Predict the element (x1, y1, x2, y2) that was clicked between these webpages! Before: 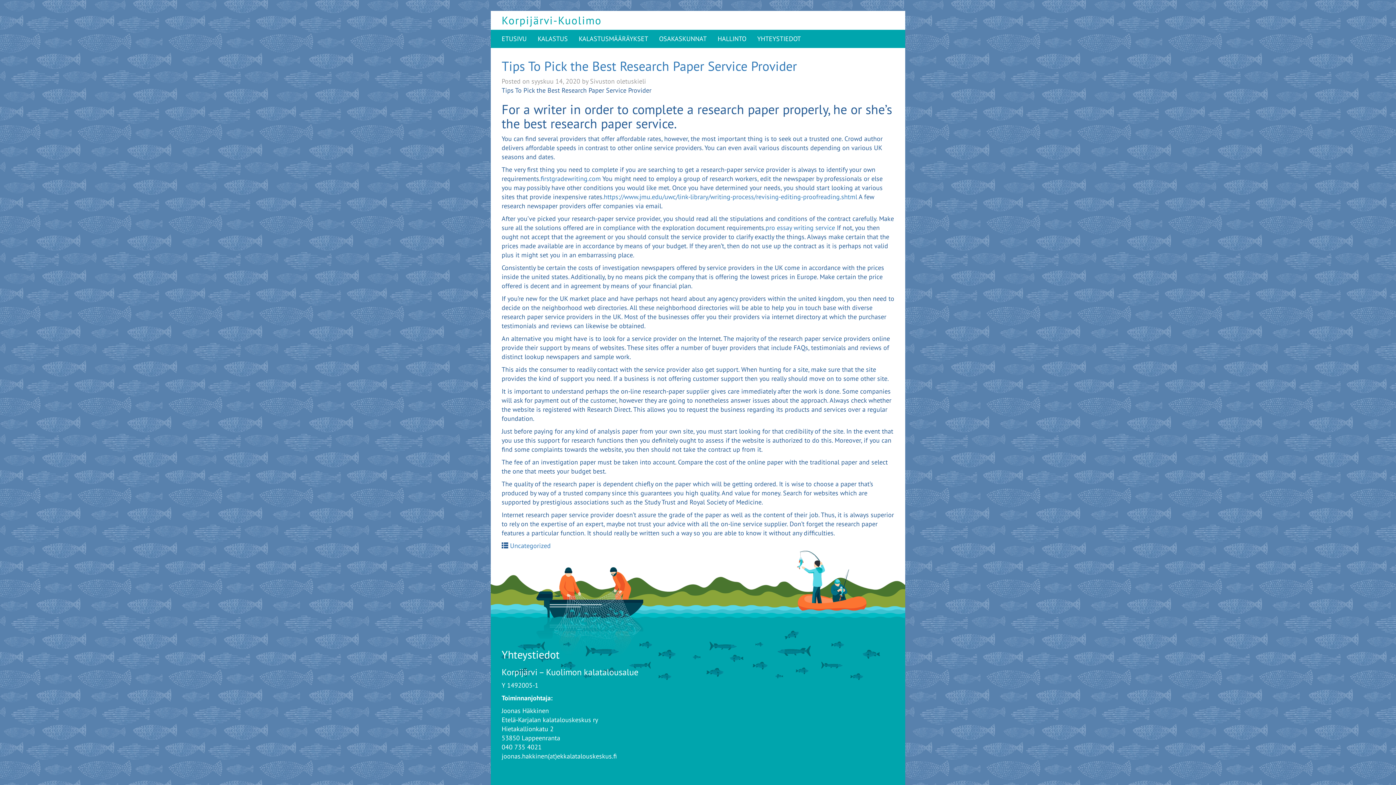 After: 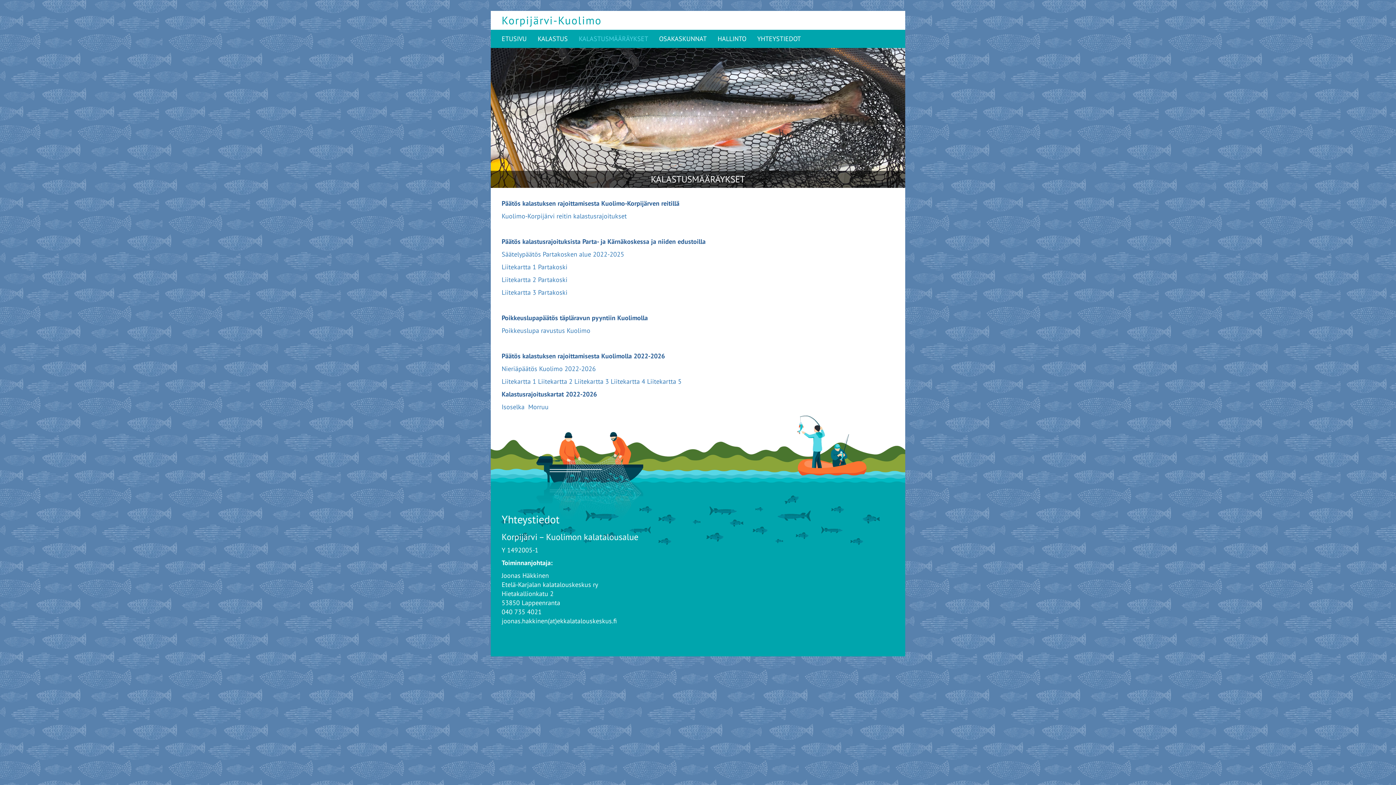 Action: label: KALASTUSMÄÄRÄYKSET bbox: (573, 29, 653, 48)